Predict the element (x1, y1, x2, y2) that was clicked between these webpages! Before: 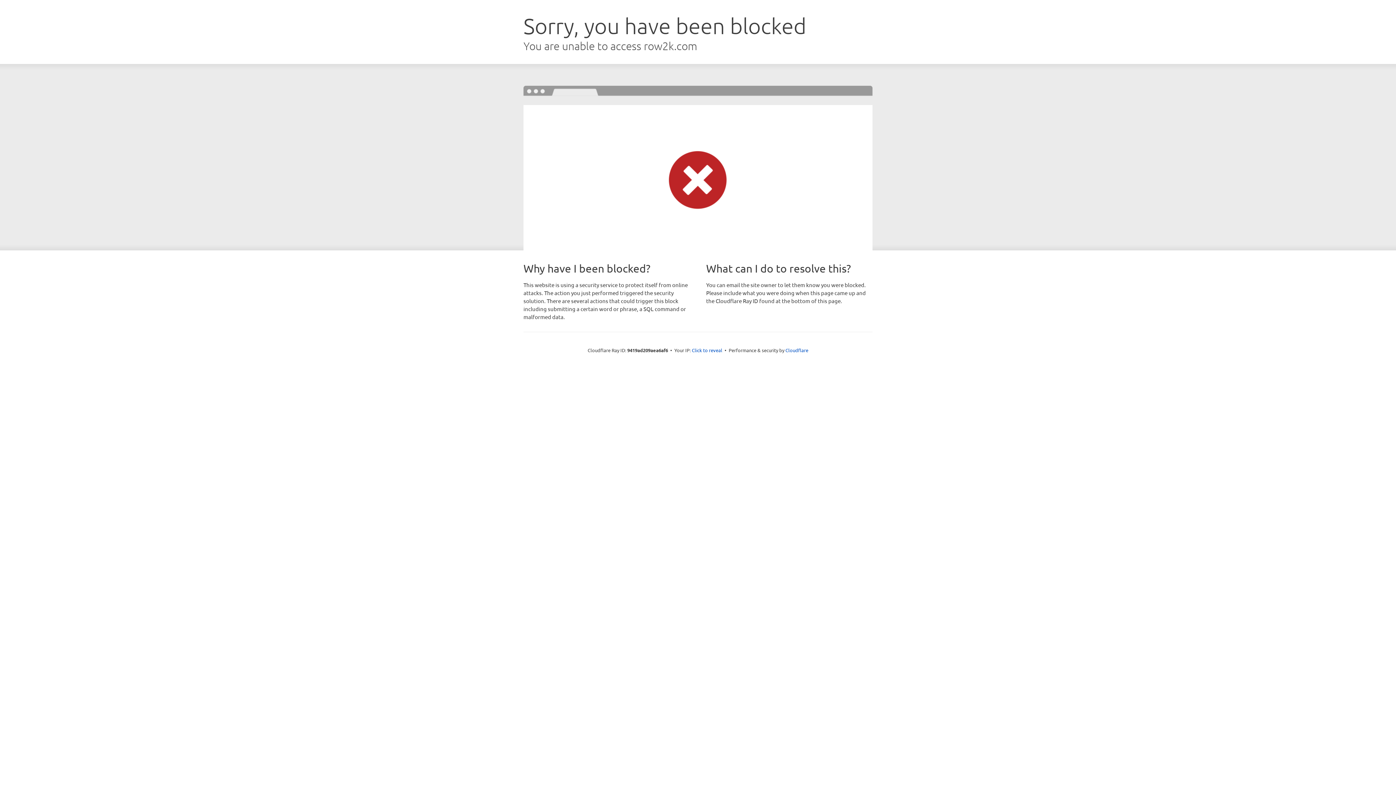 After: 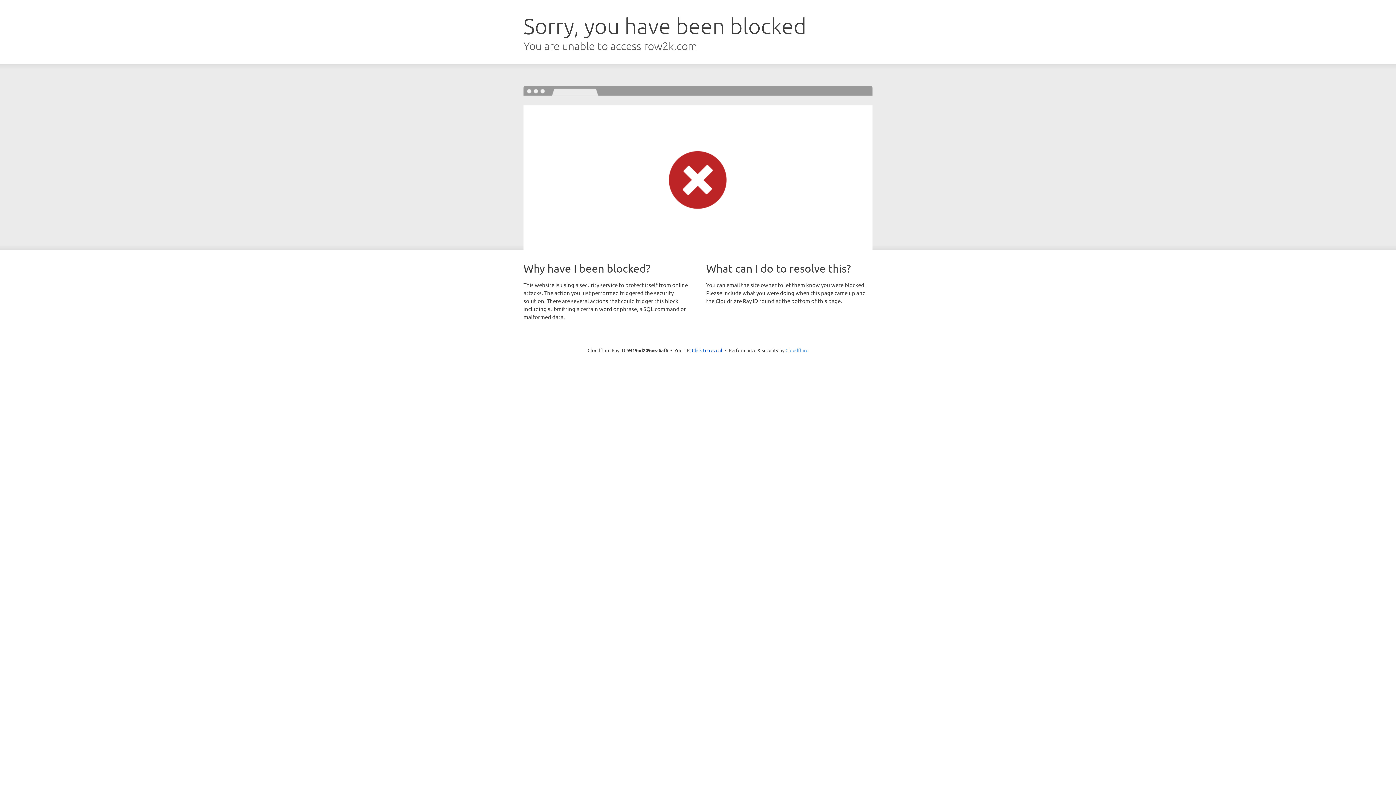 Action: bbox: (785, 347, 808, 353) label: Cloudflare